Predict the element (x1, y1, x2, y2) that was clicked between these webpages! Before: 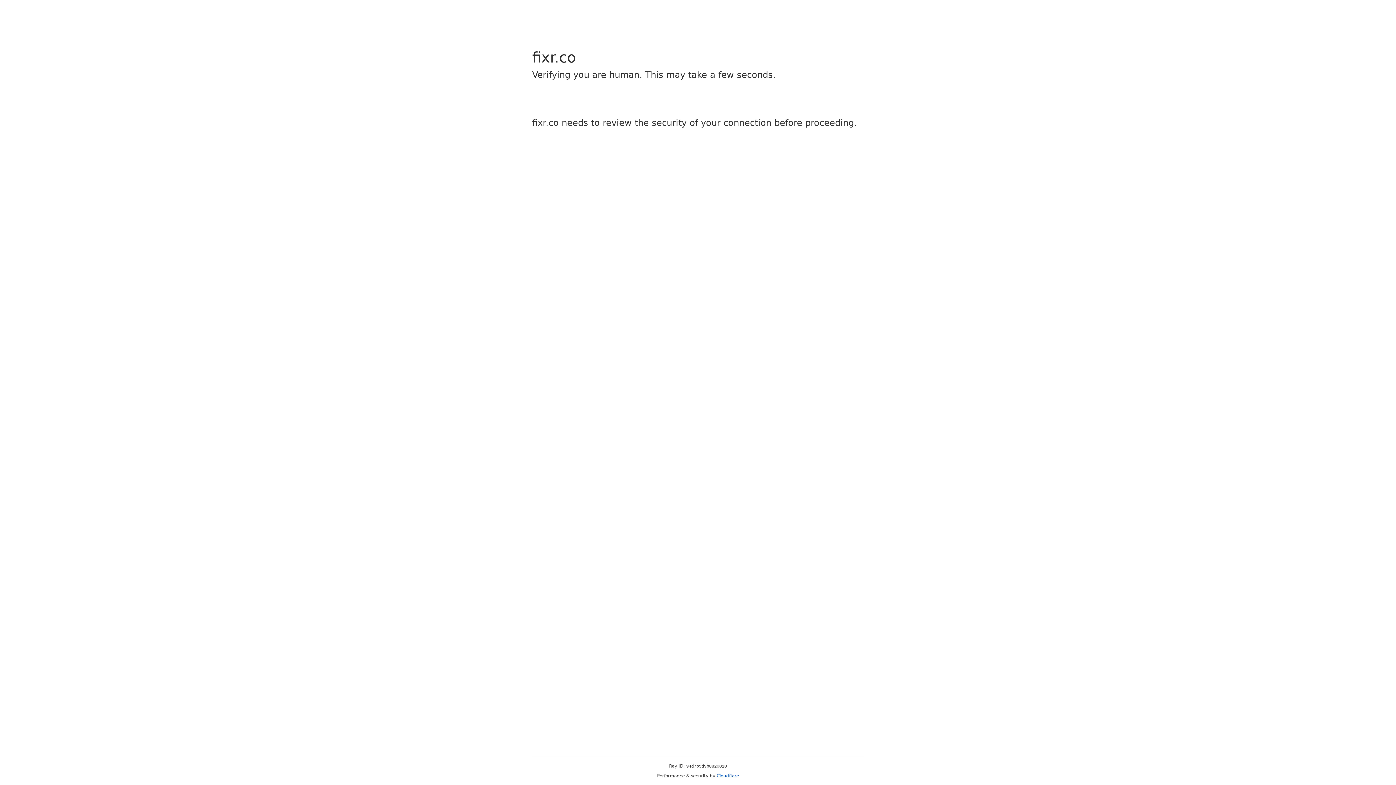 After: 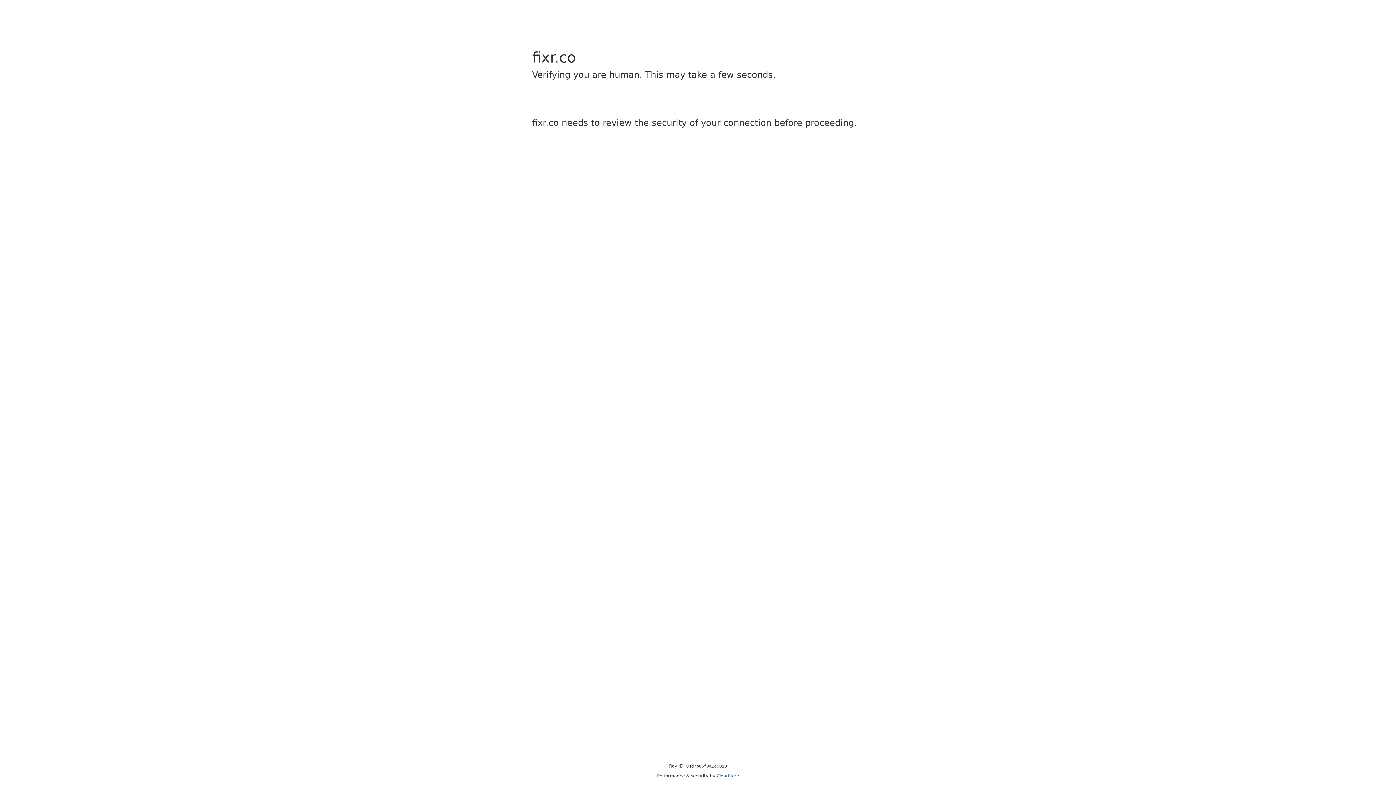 Action: label: Cloudflare bbox: (716, 773, 739, 778)